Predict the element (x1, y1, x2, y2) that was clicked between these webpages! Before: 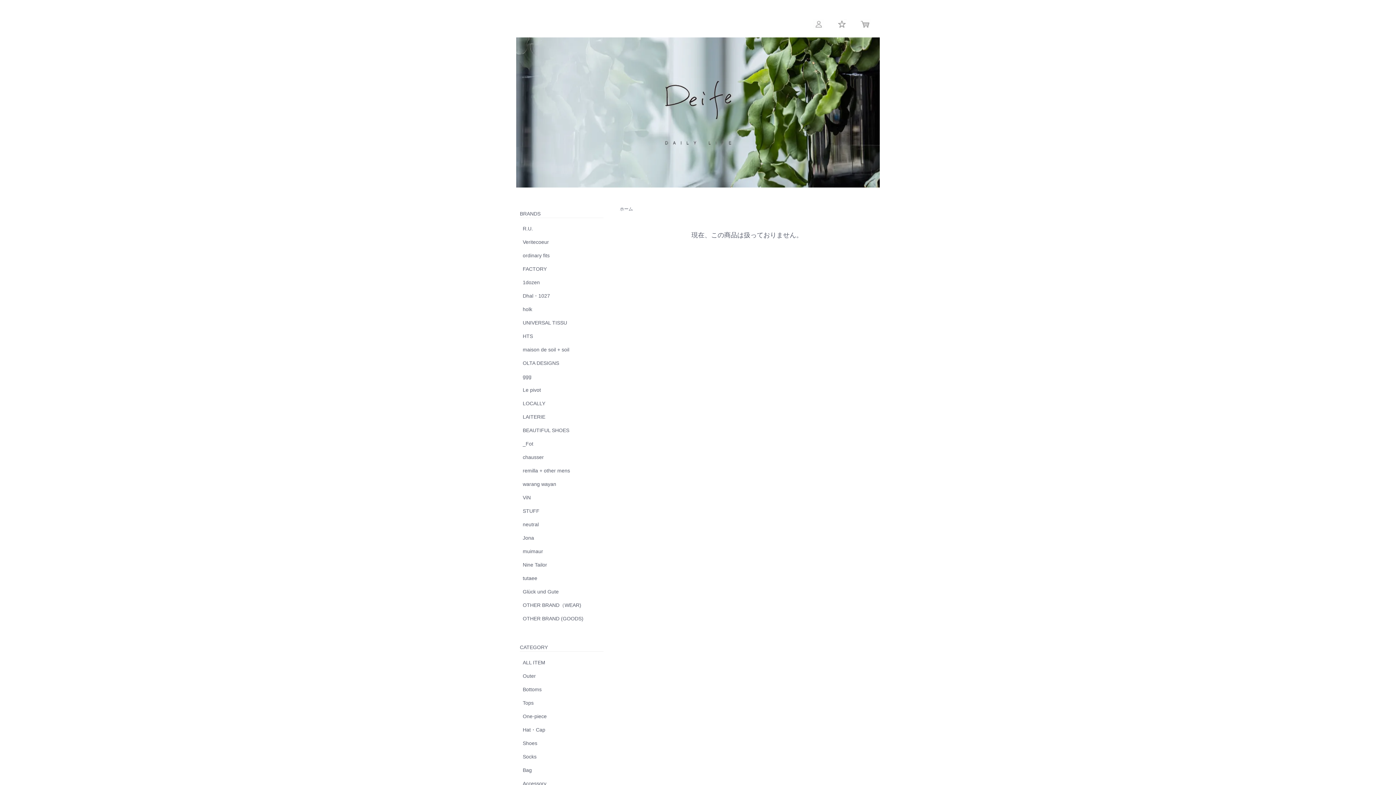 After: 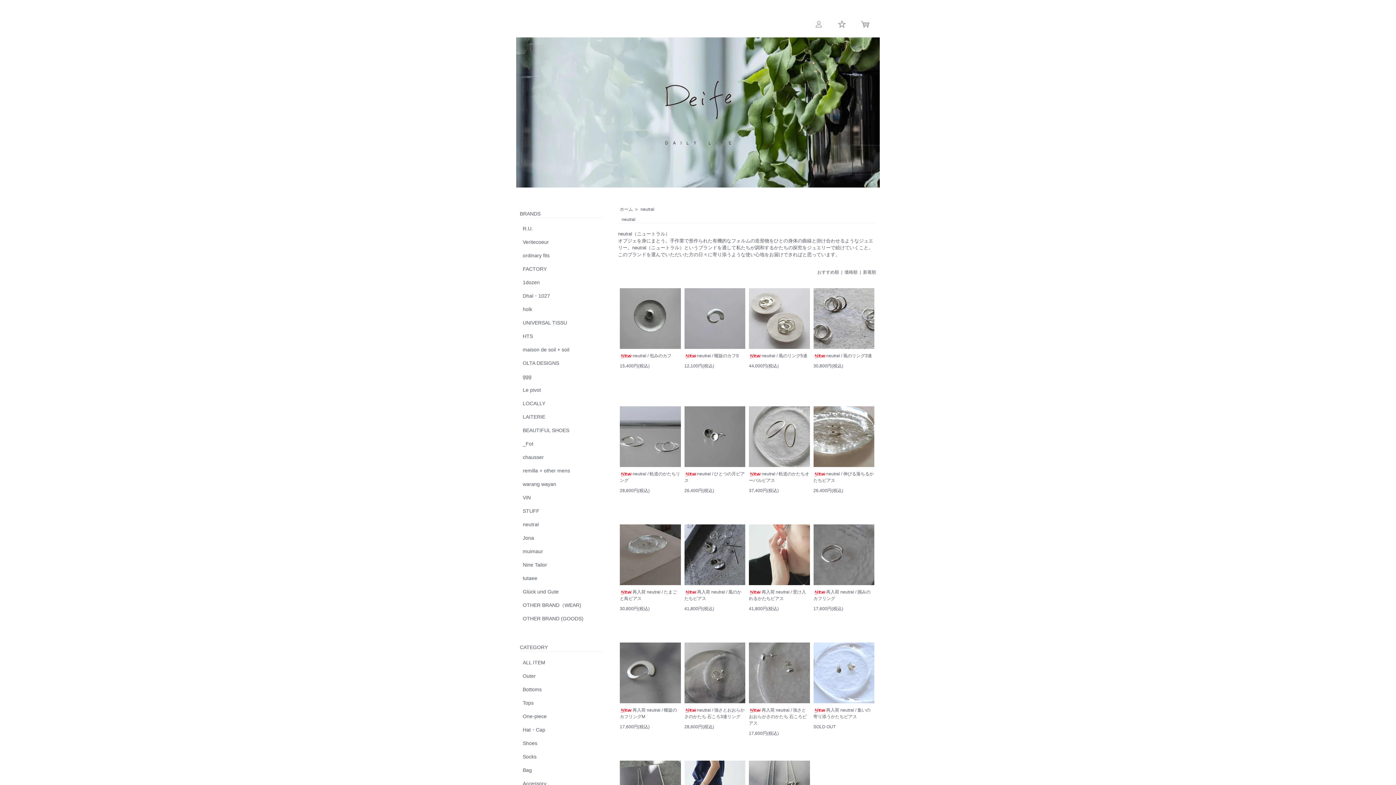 Action: label: neutral bbox: (522, 521, 538, 527)